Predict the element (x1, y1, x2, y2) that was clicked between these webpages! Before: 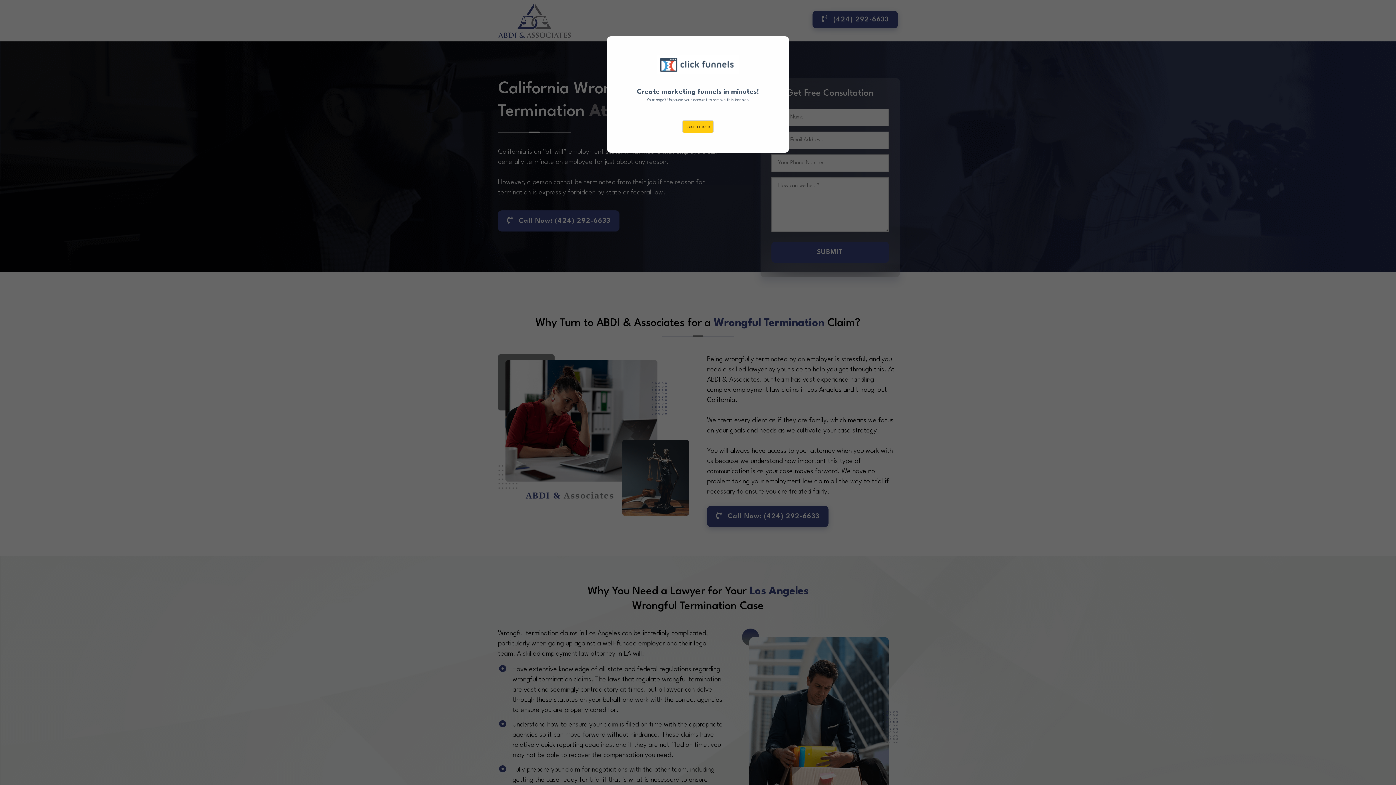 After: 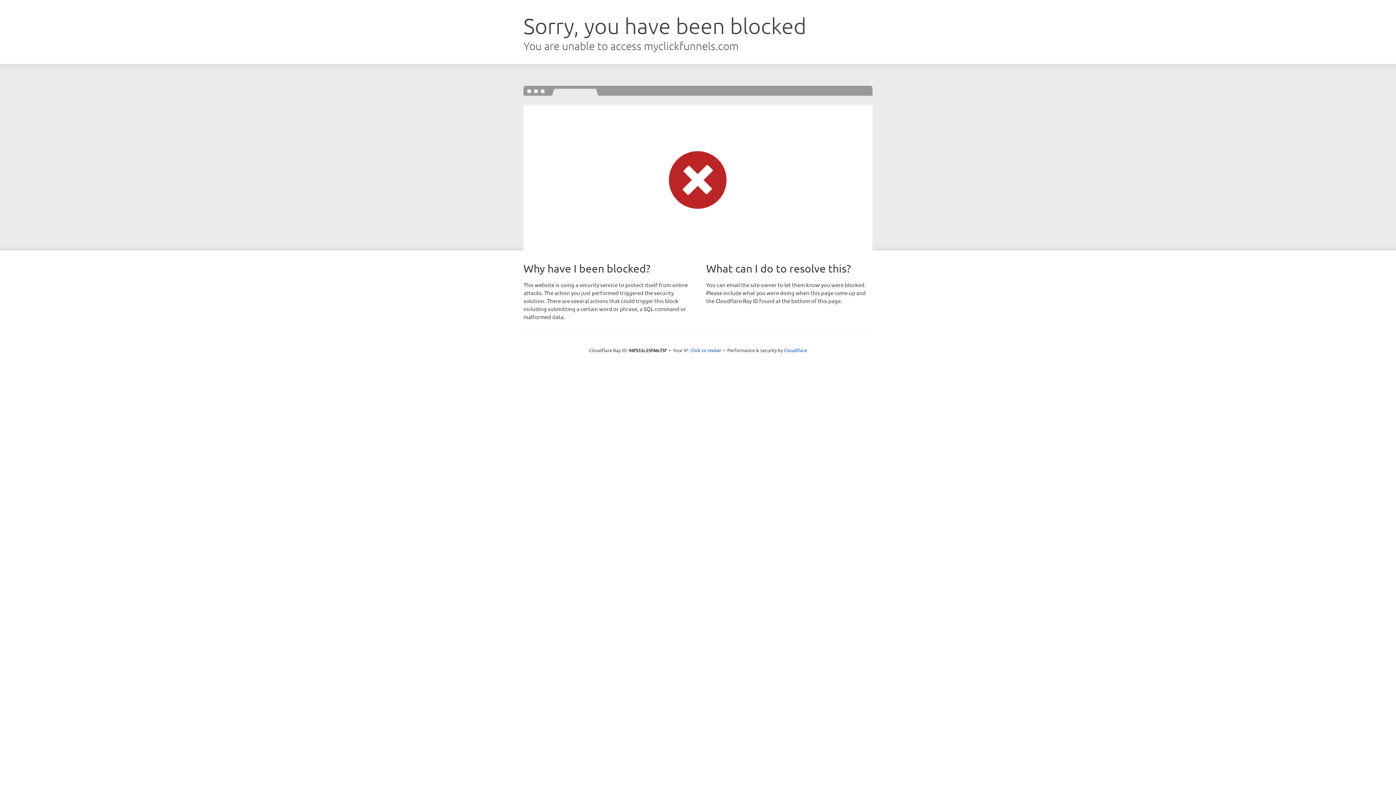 Action: label: Learn more bbox: (682, 120, 713, 133)